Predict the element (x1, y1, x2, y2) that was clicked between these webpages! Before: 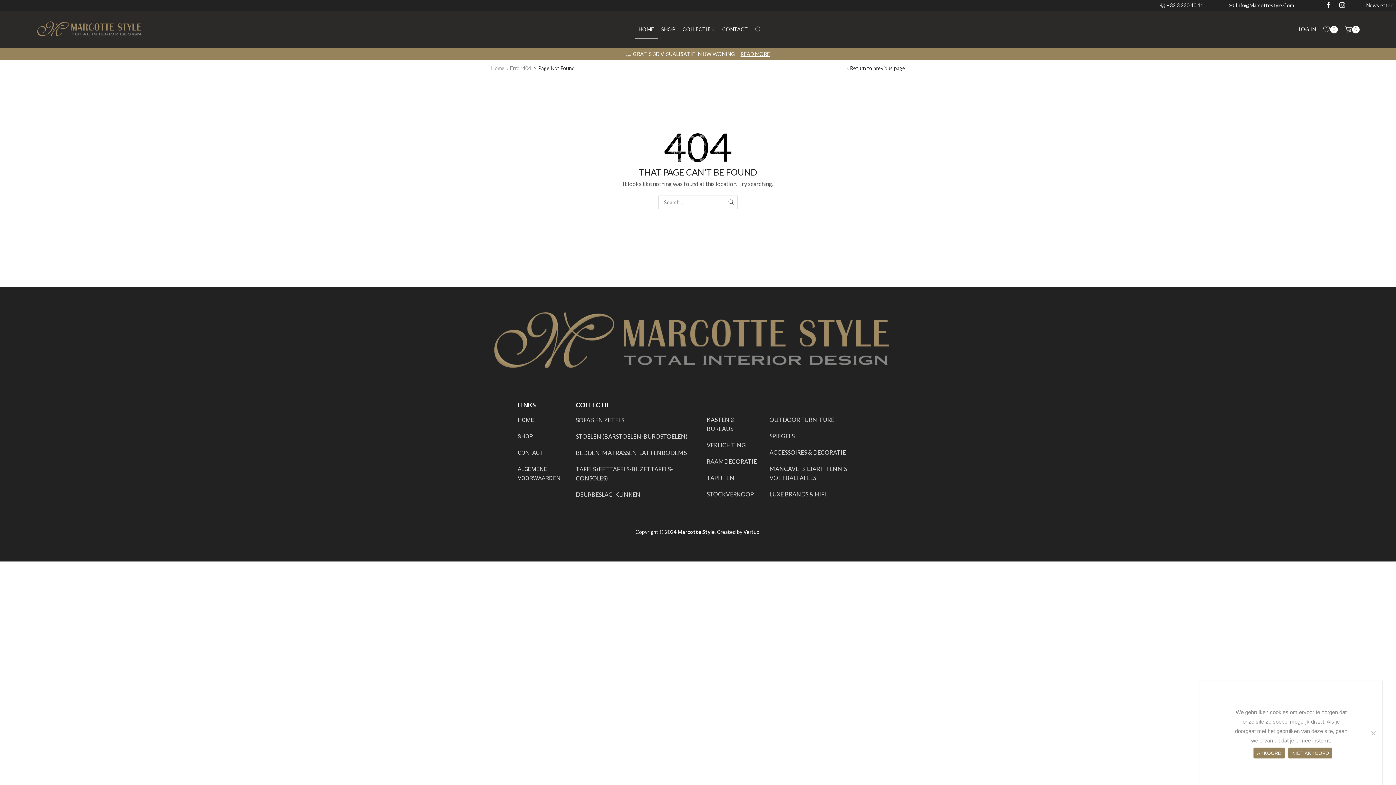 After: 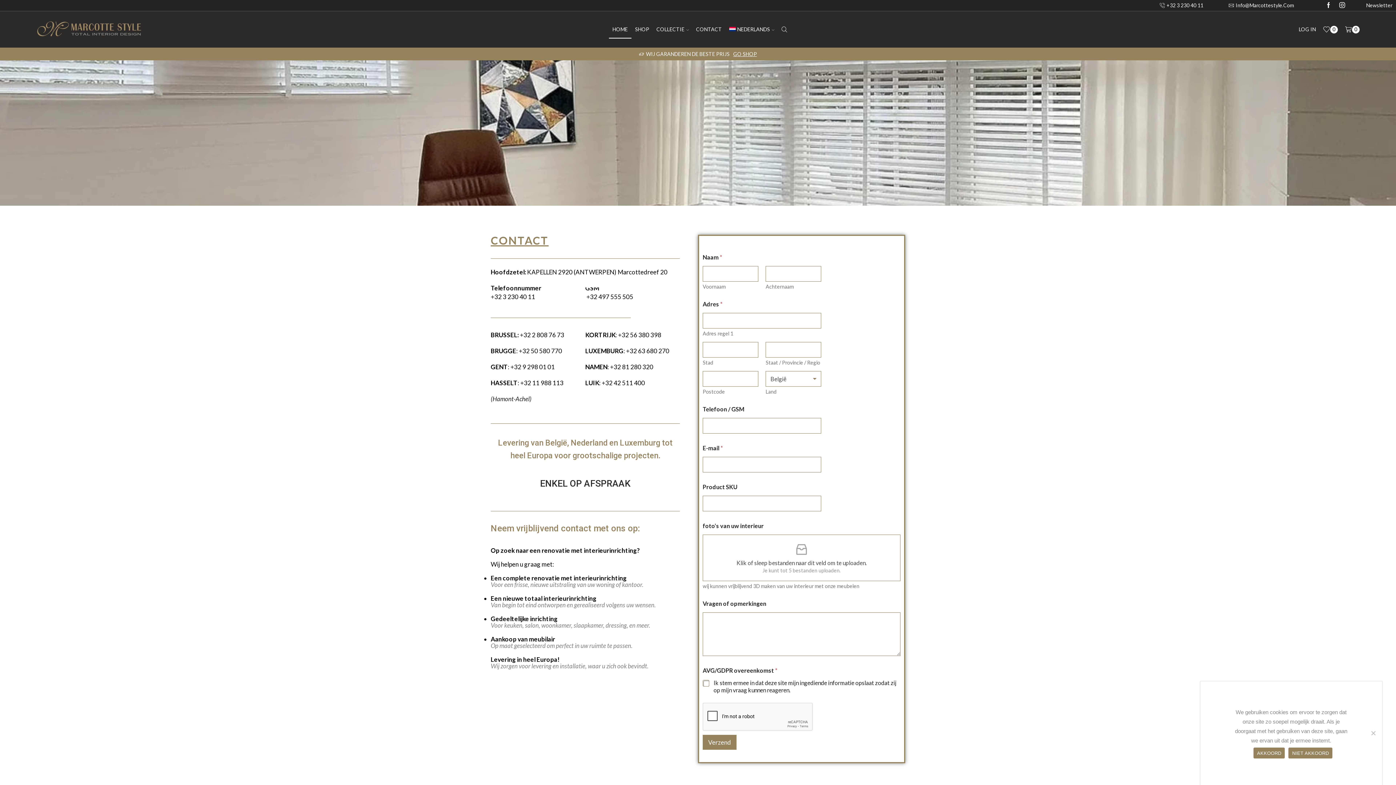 Action: label: CONTACT bbox: (517, 449, 542, 456)